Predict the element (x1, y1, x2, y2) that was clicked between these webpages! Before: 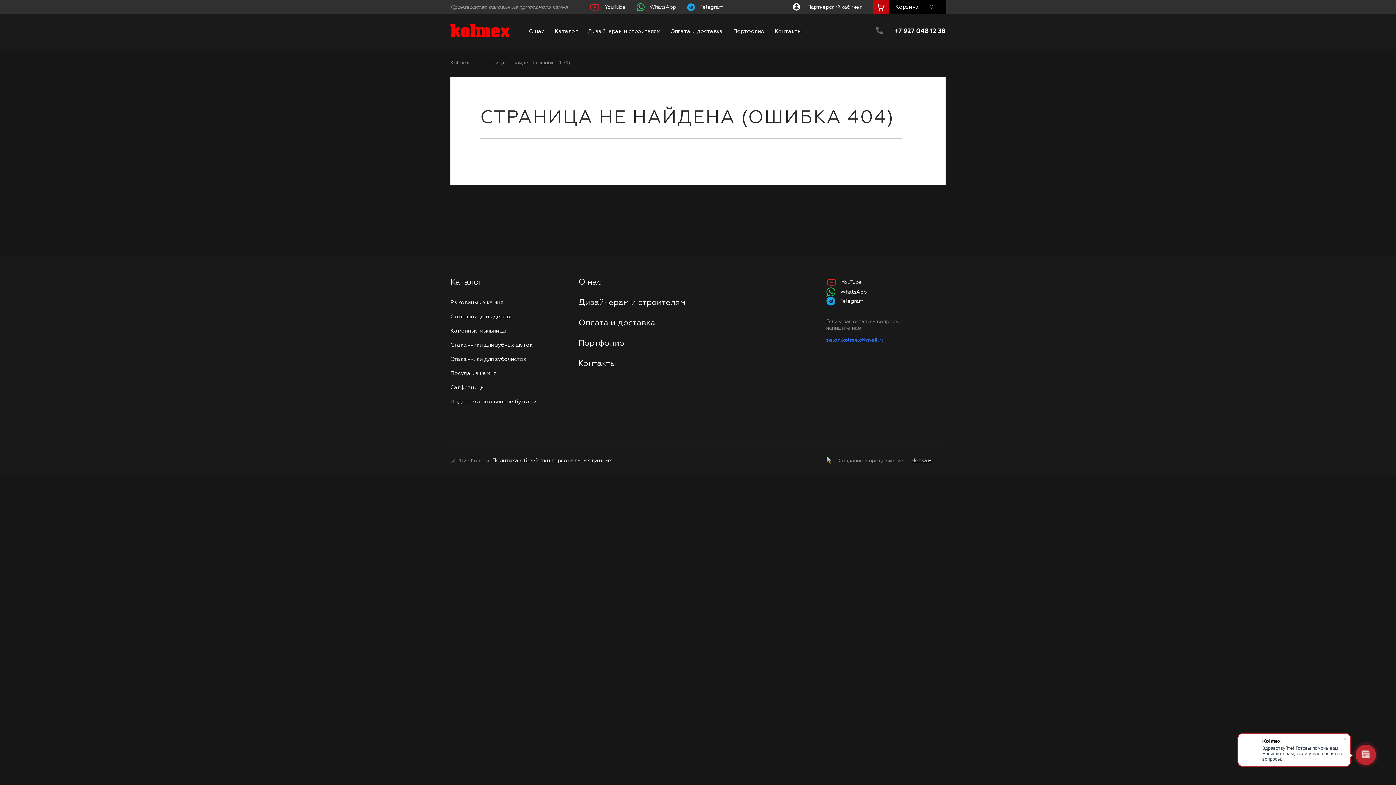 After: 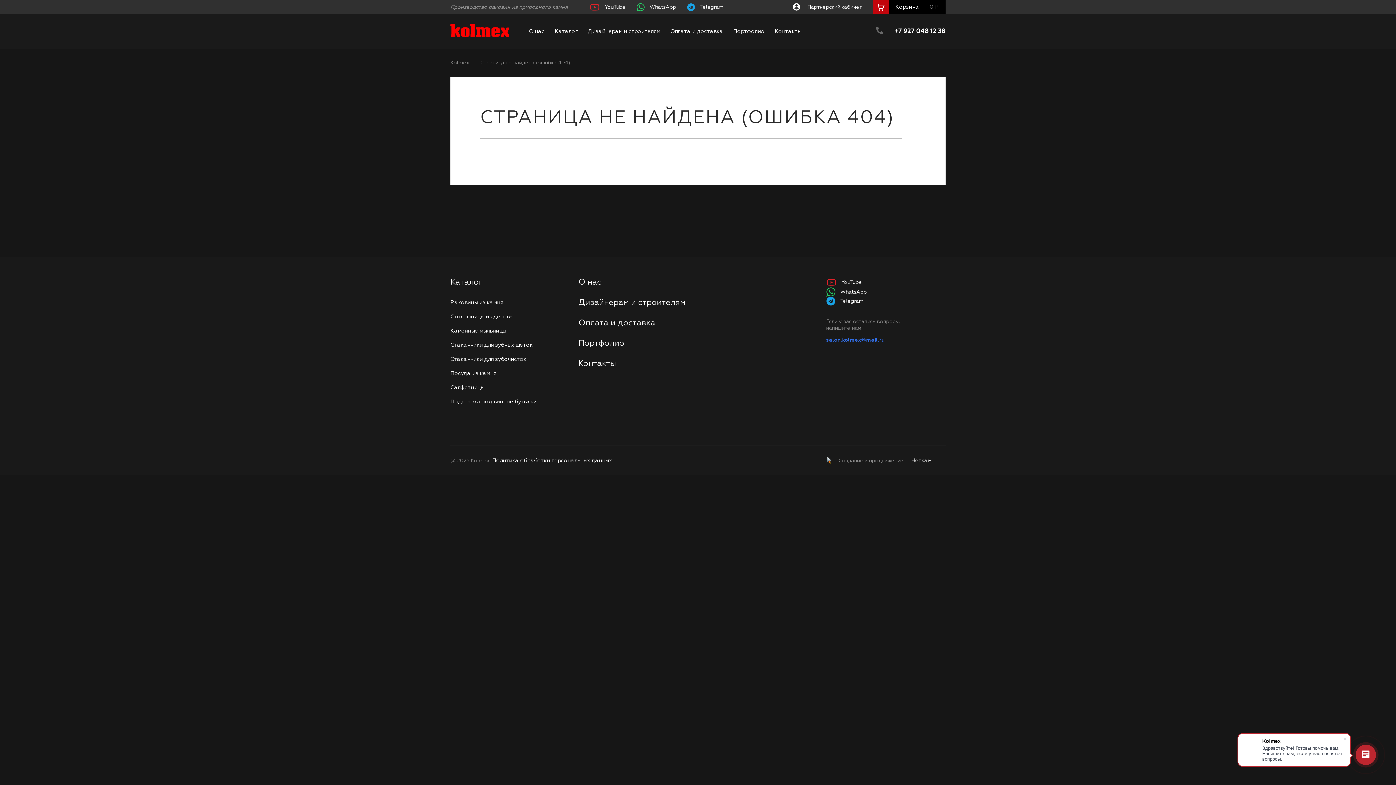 Action: label: Страница не найдена (ошибка 404) bbox: (469, 59, 570, 66)